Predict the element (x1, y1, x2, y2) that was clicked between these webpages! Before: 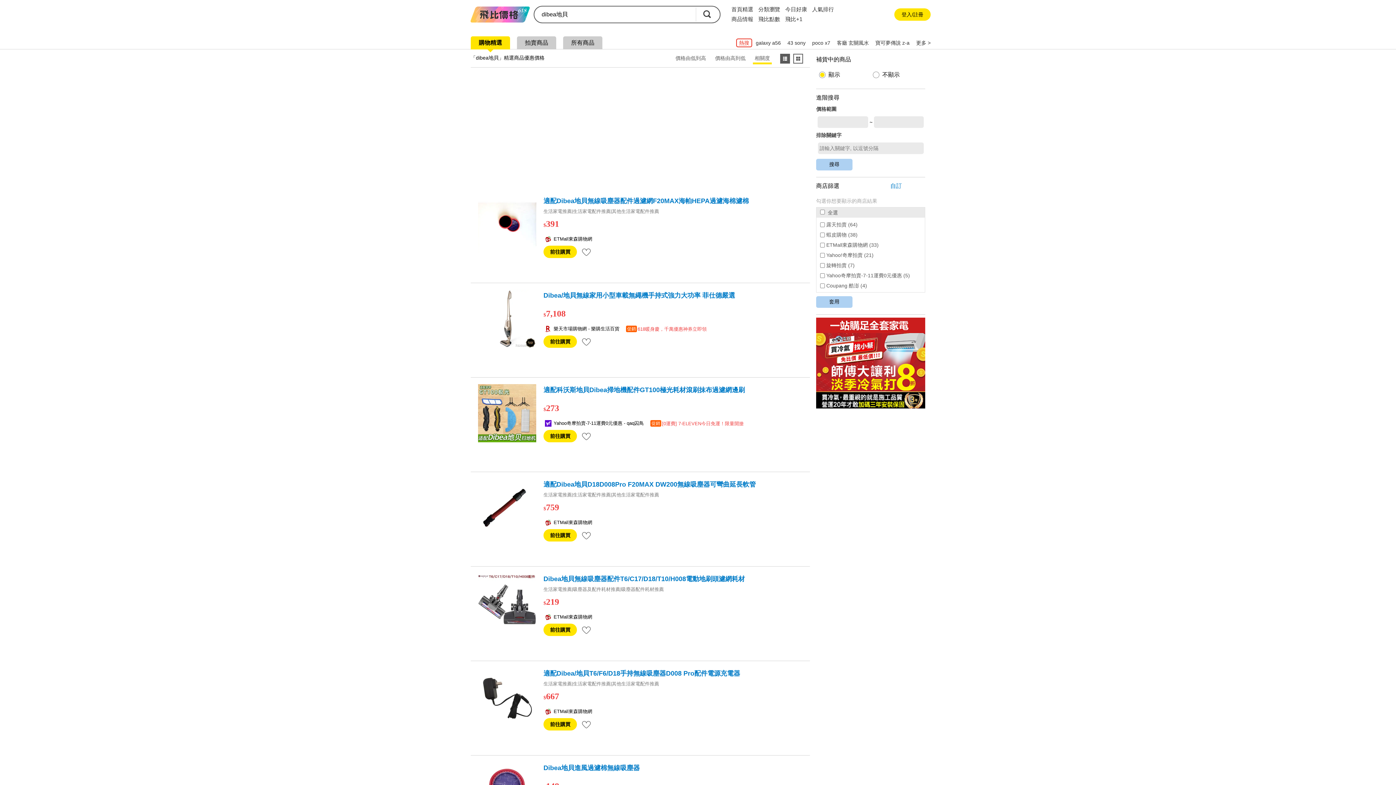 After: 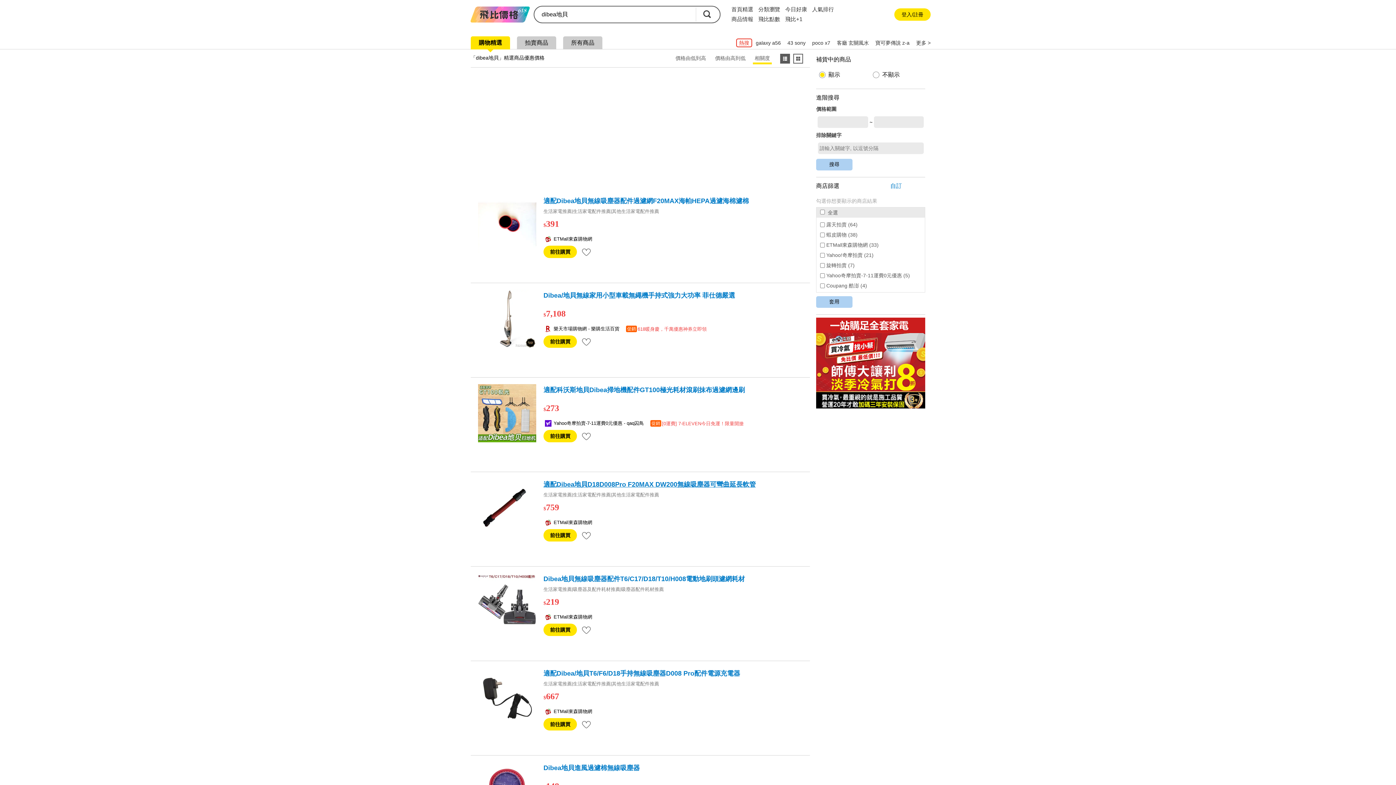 Action: bbox: (543, 480, 772, 489) label: 適配Dibea地貝D18D008Pro F20MAX DW200無線吸塵器可彎曲延長軟管